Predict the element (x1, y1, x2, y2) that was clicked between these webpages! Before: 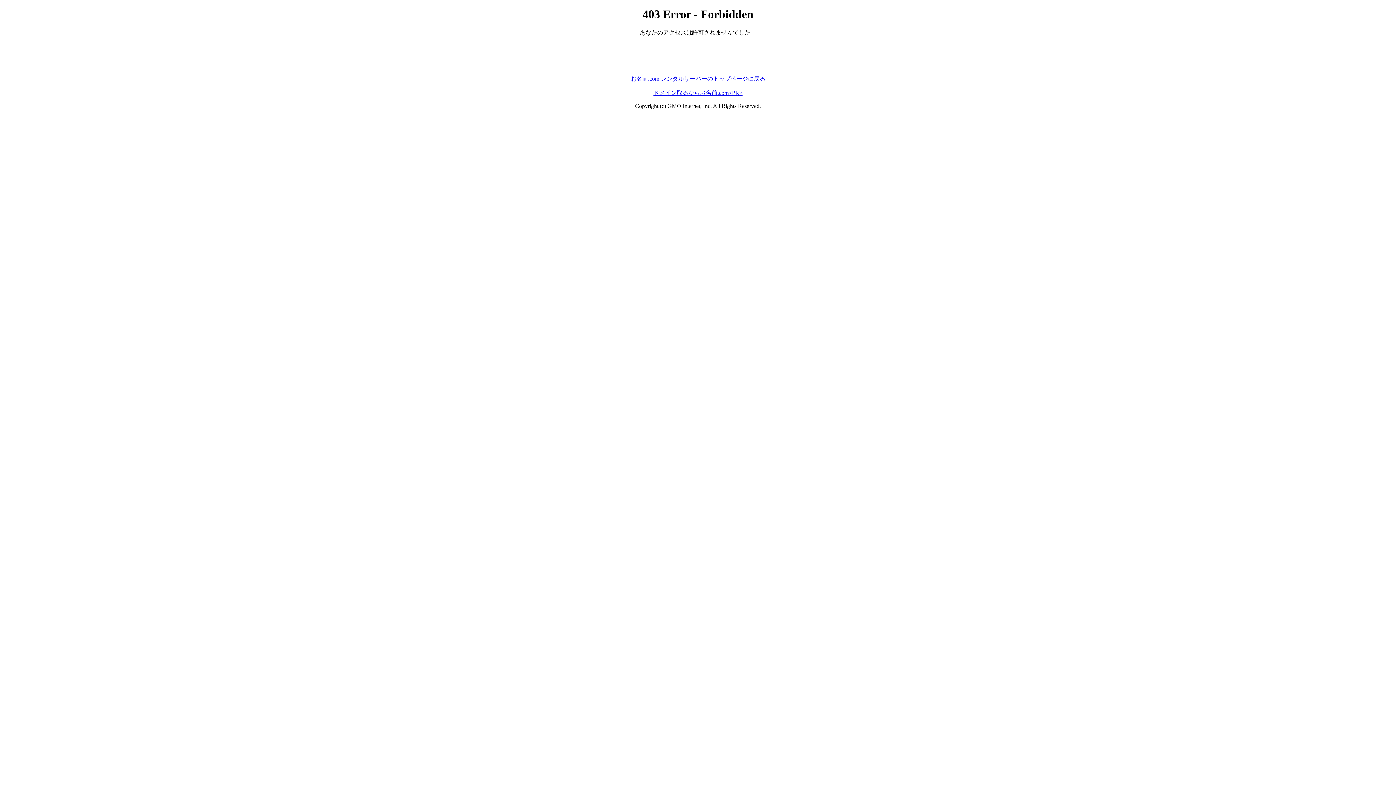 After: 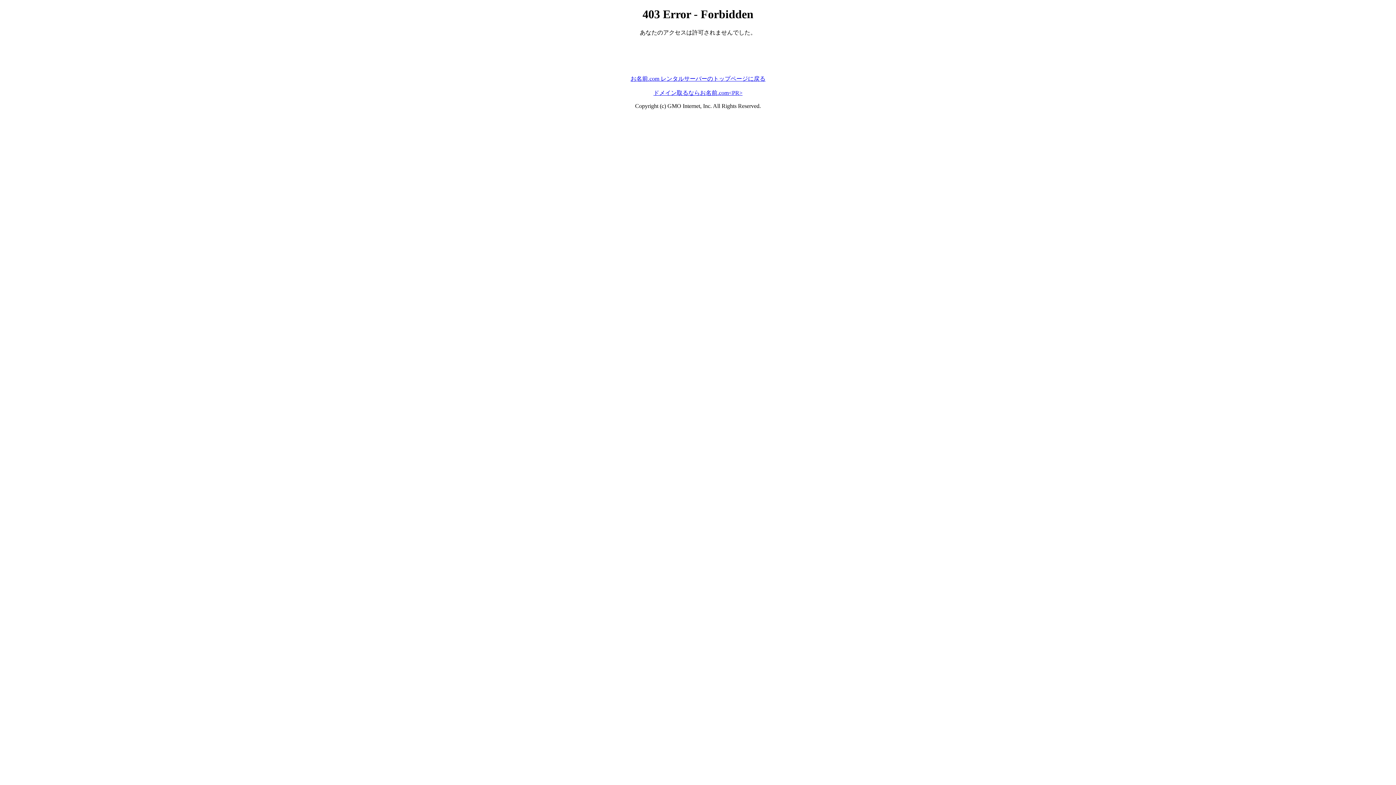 Action: label: ドメイン取るならお名前.com<PR> bbox: (653, 89, 742, 95)